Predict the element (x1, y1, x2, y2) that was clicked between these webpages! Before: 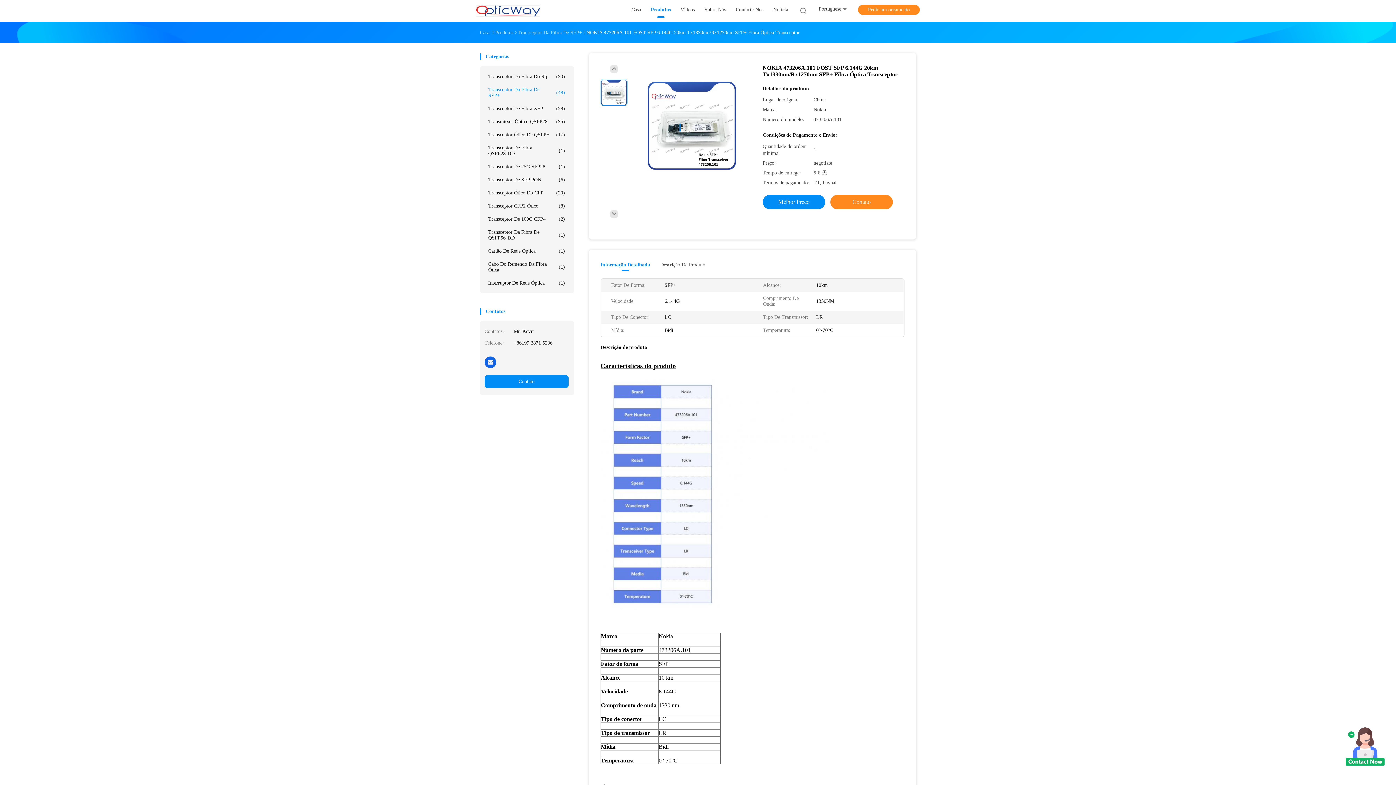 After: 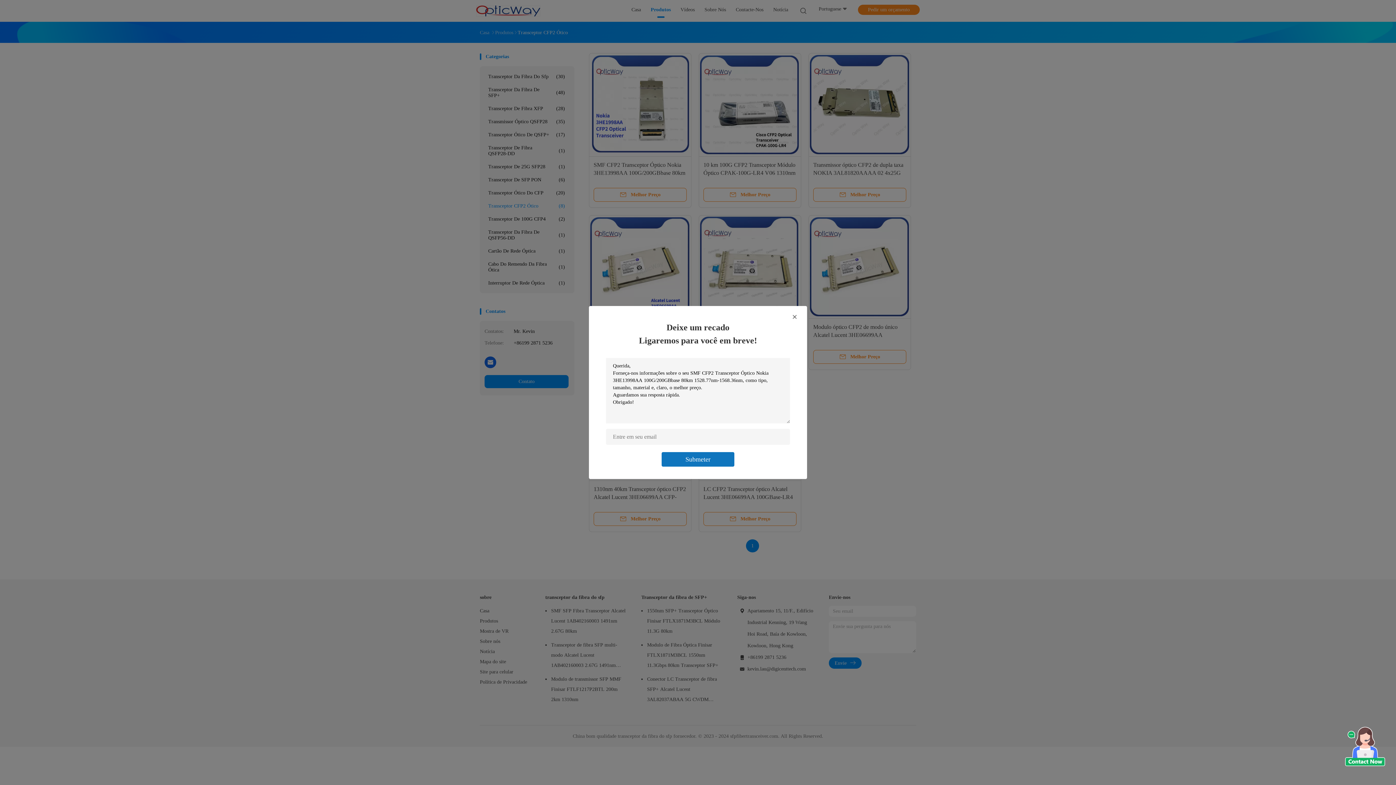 Action: bbox: (484, 199, 568, 212) label: Transceptor CFP2 Ótico
(8)